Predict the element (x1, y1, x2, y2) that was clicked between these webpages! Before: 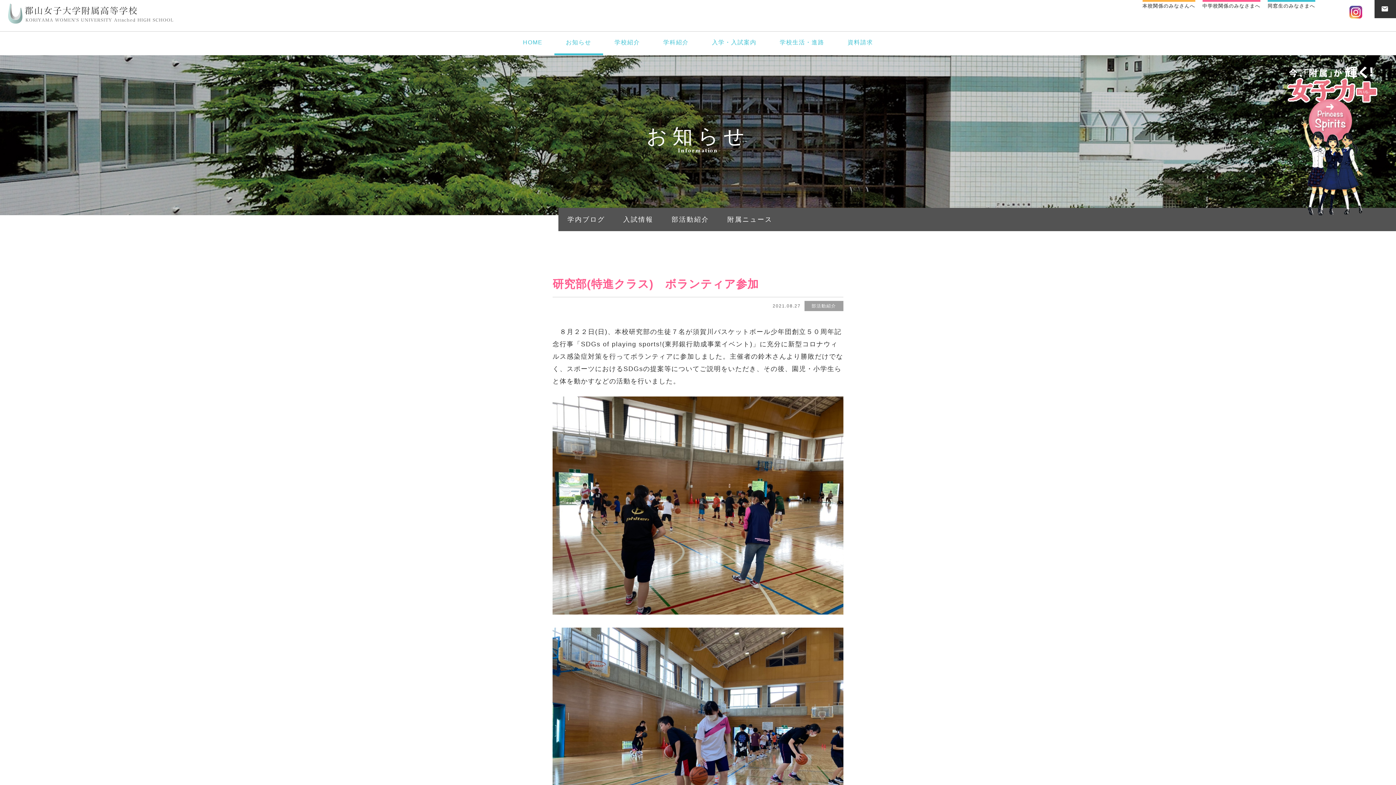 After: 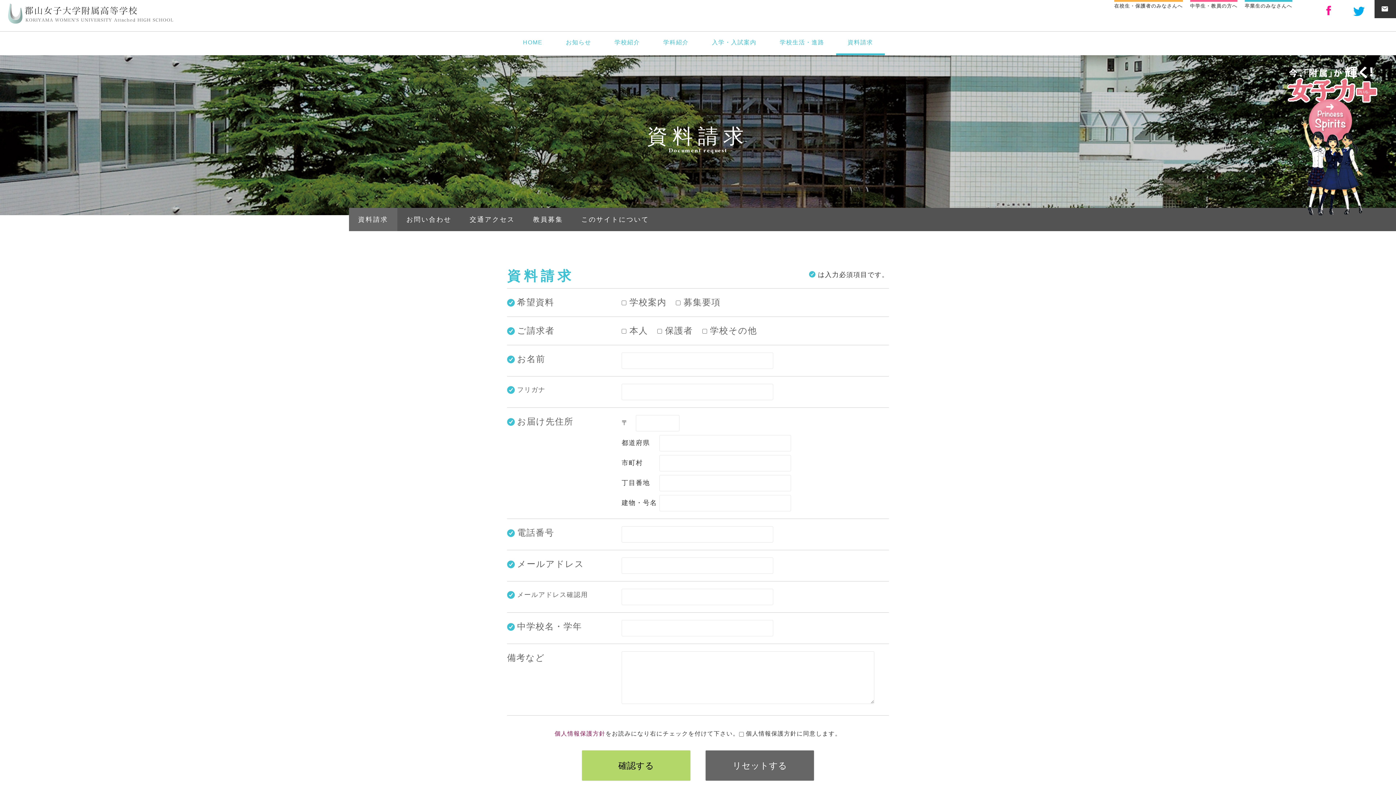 Action: label: 資料請求 bbox: (836, 29, 884, 53)